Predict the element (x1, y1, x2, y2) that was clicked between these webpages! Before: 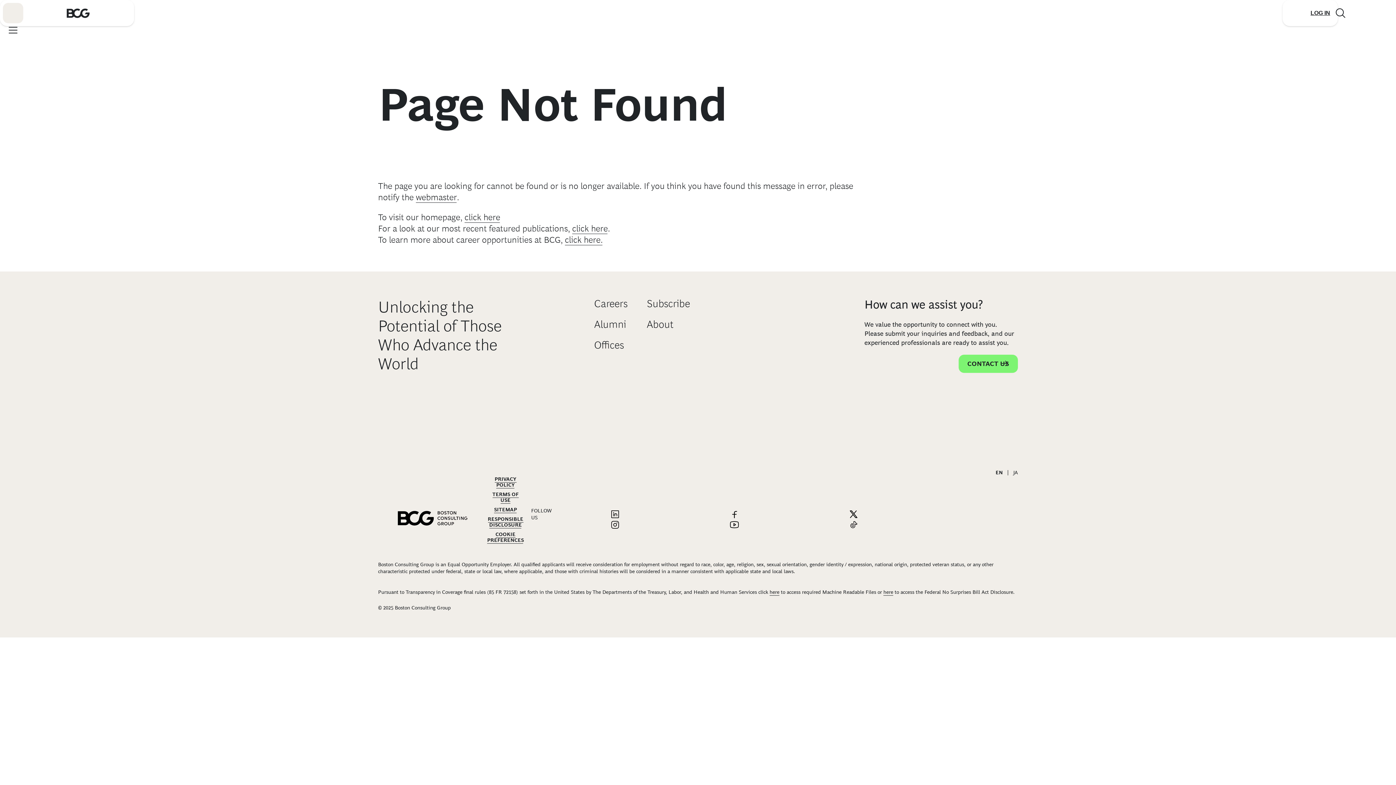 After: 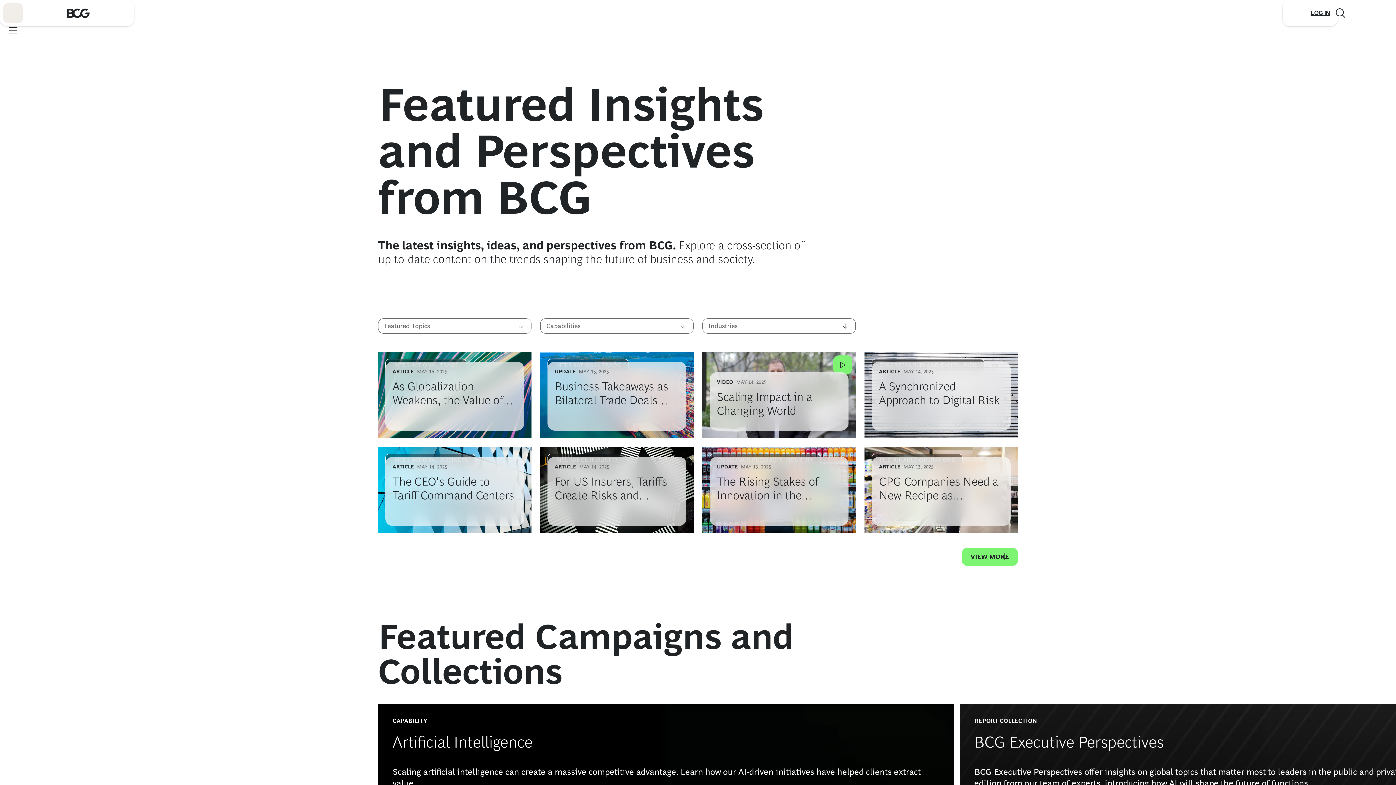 Action: bbox: (572, 223, 608, 234) label: click here